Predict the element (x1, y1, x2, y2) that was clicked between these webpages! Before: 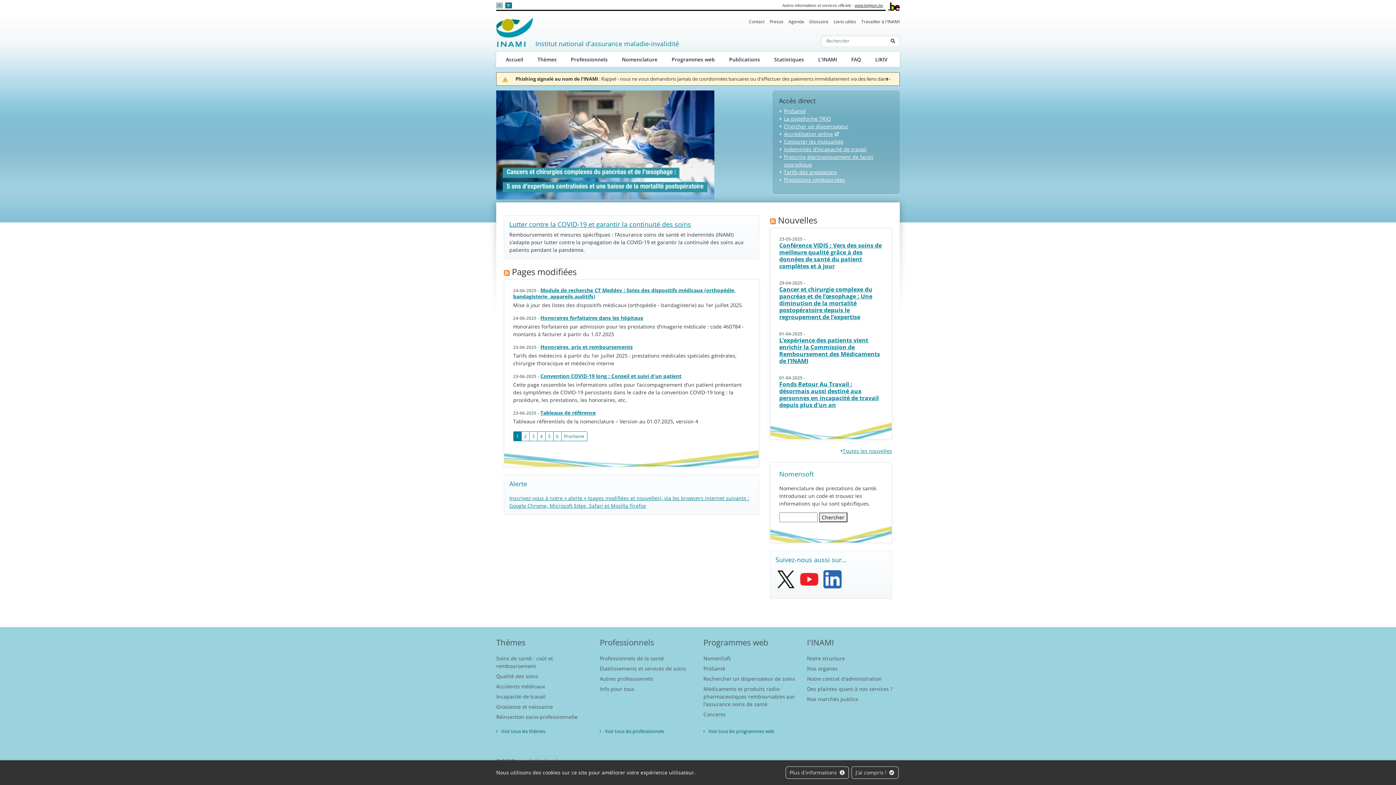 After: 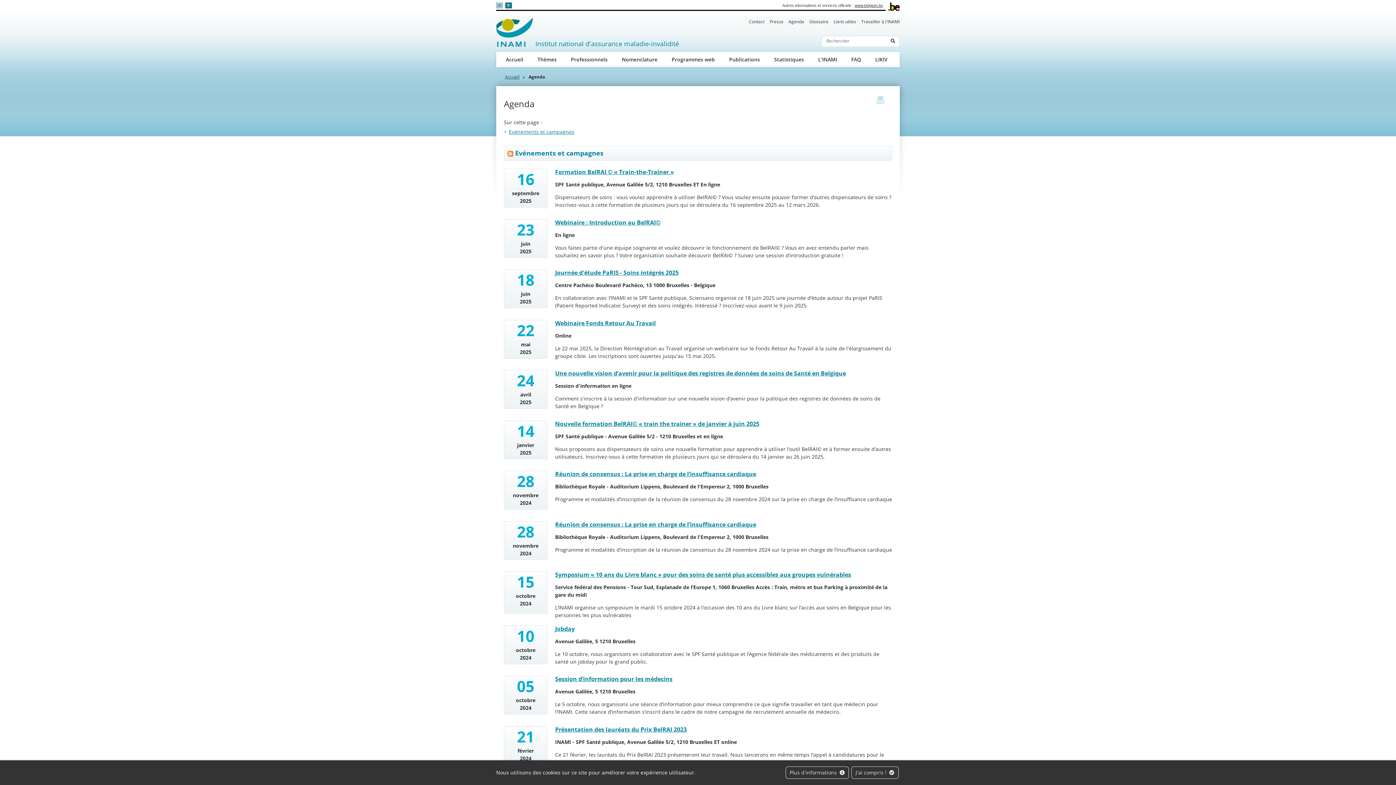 Action: label: Agenda bbox: (788, 18, 804, 25)